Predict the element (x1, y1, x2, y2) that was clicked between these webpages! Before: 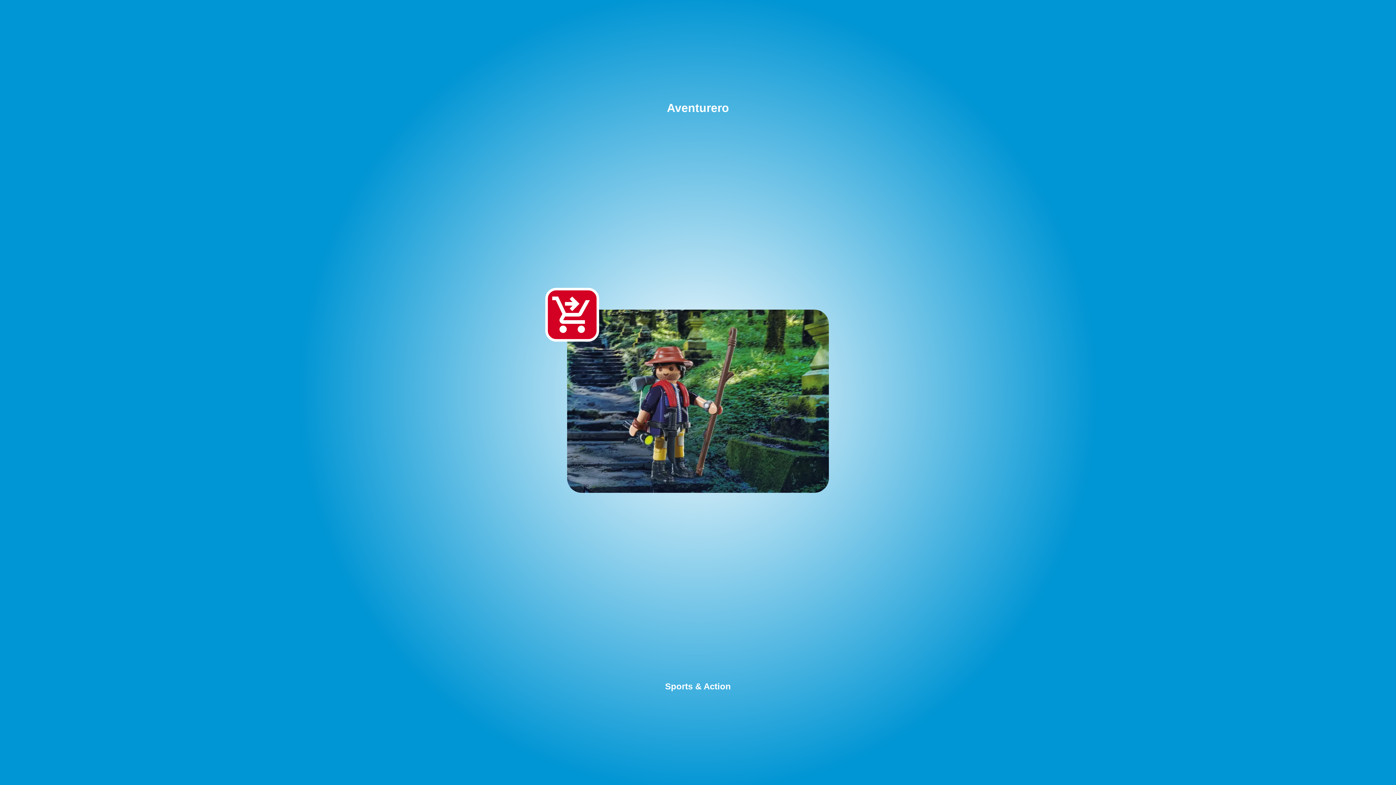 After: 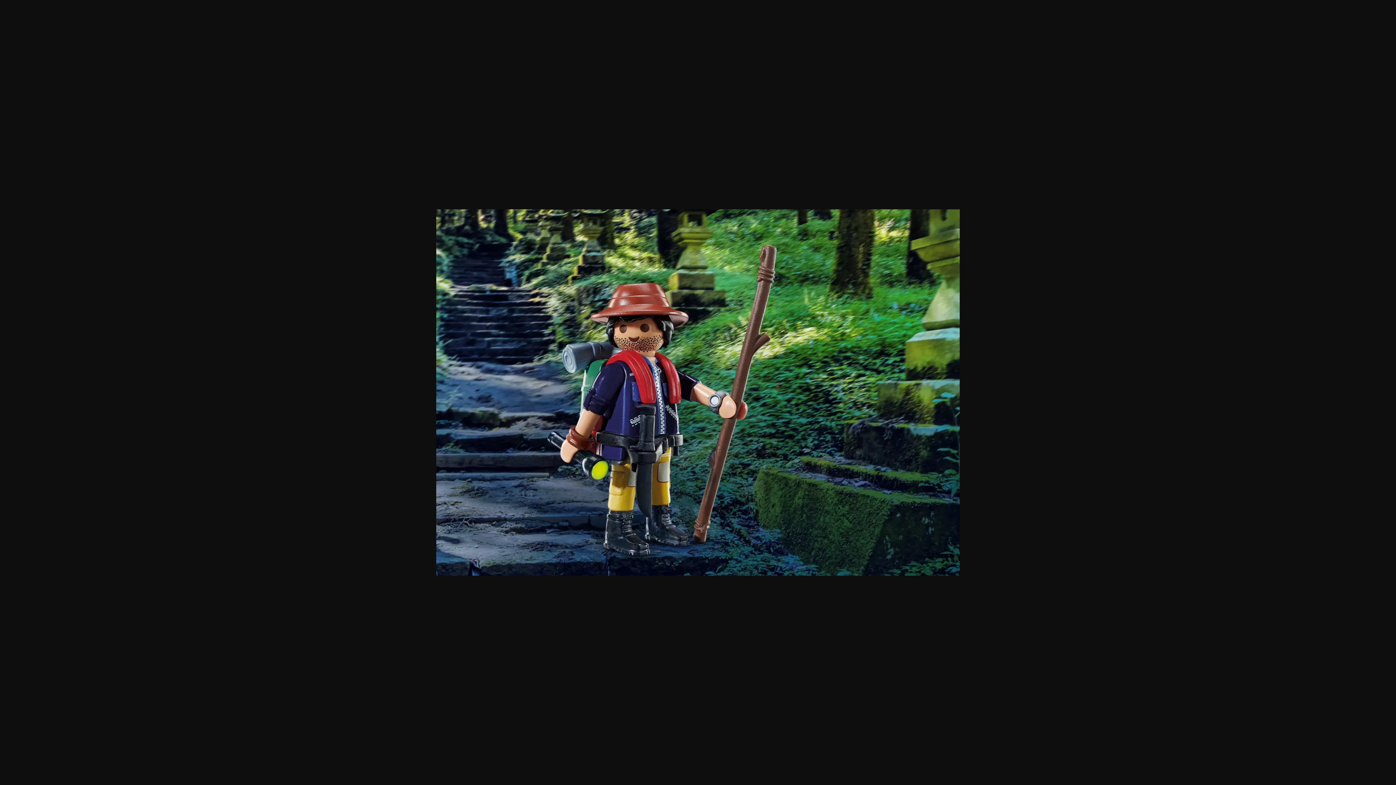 Action: bbox: (567, 309, 829, 494)